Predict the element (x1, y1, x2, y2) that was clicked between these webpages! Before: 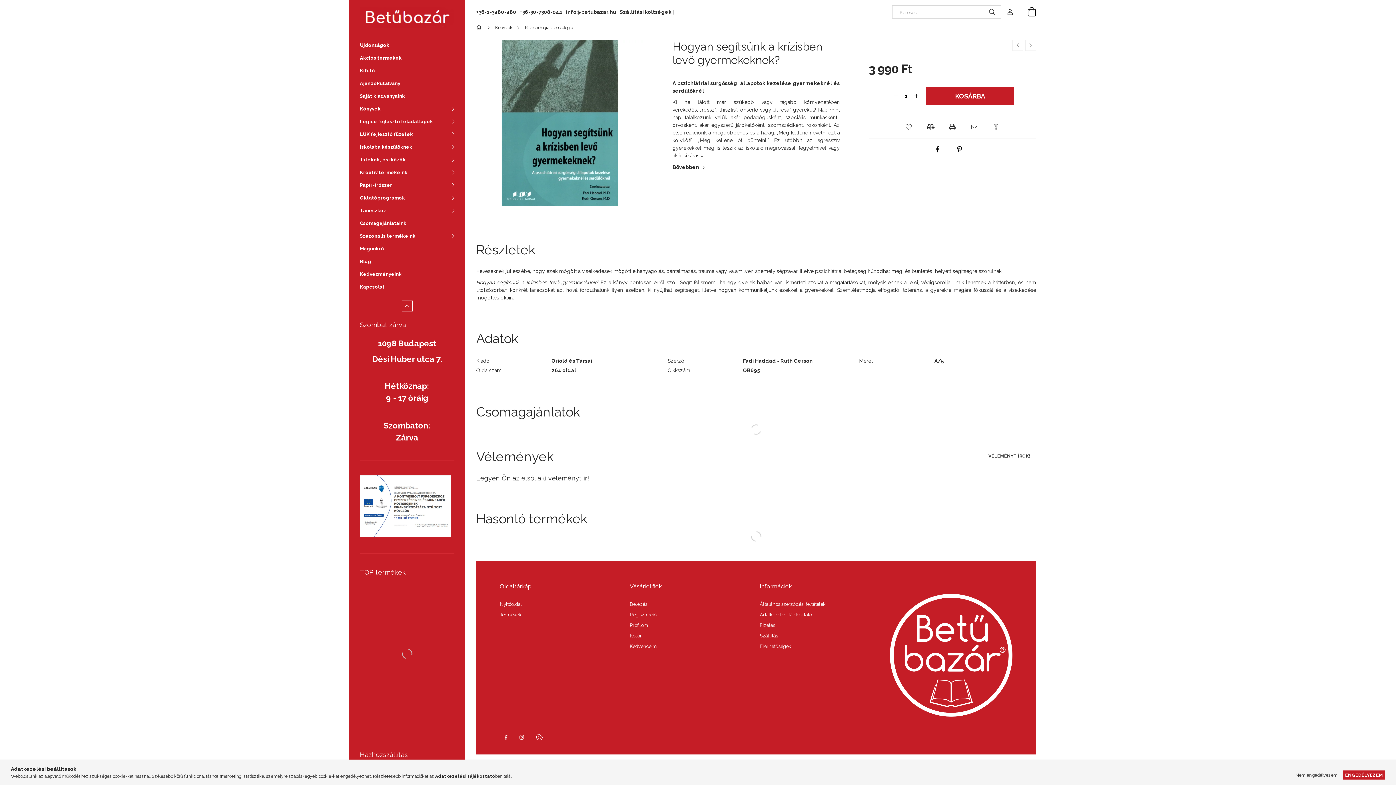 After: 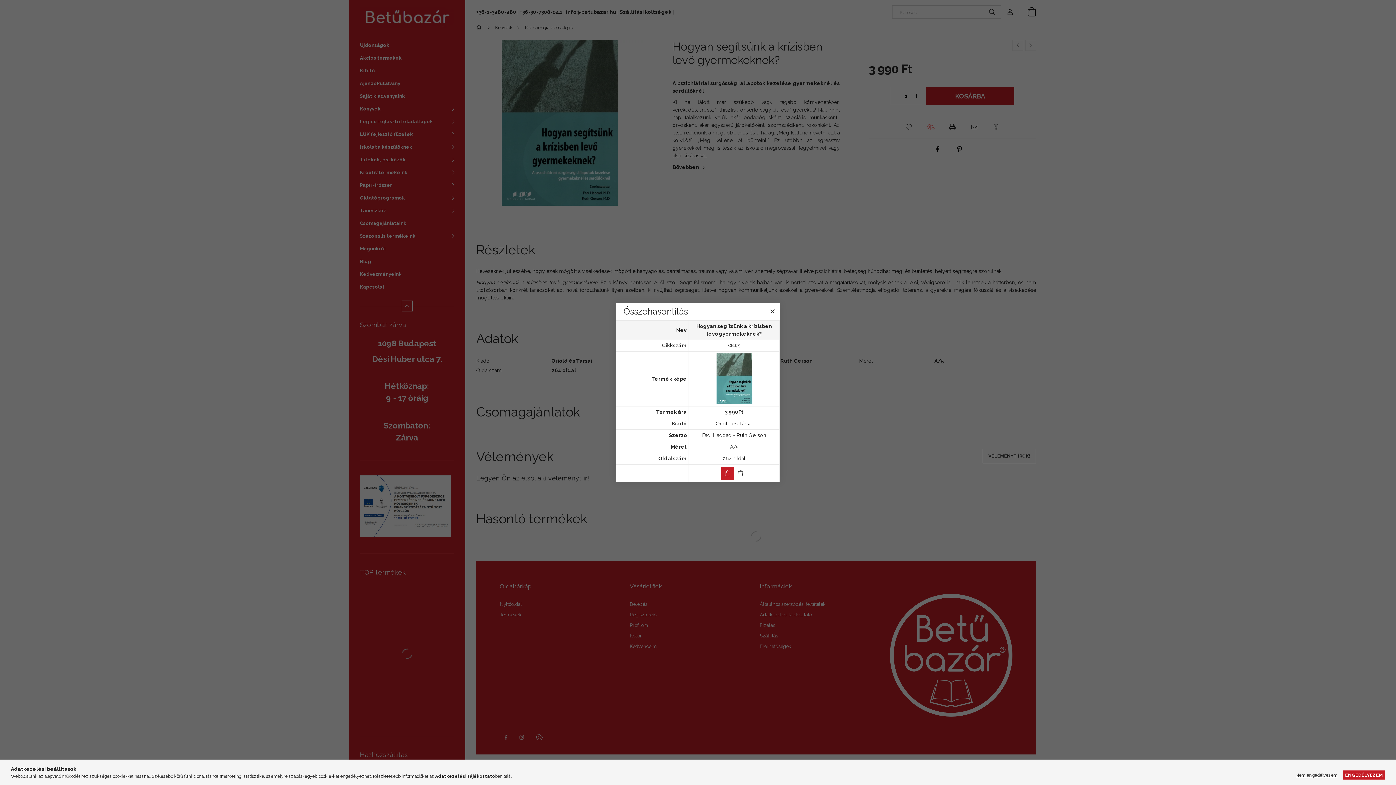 Action: label: Összehasonlítás bbox: (923, 121, 938, 132)